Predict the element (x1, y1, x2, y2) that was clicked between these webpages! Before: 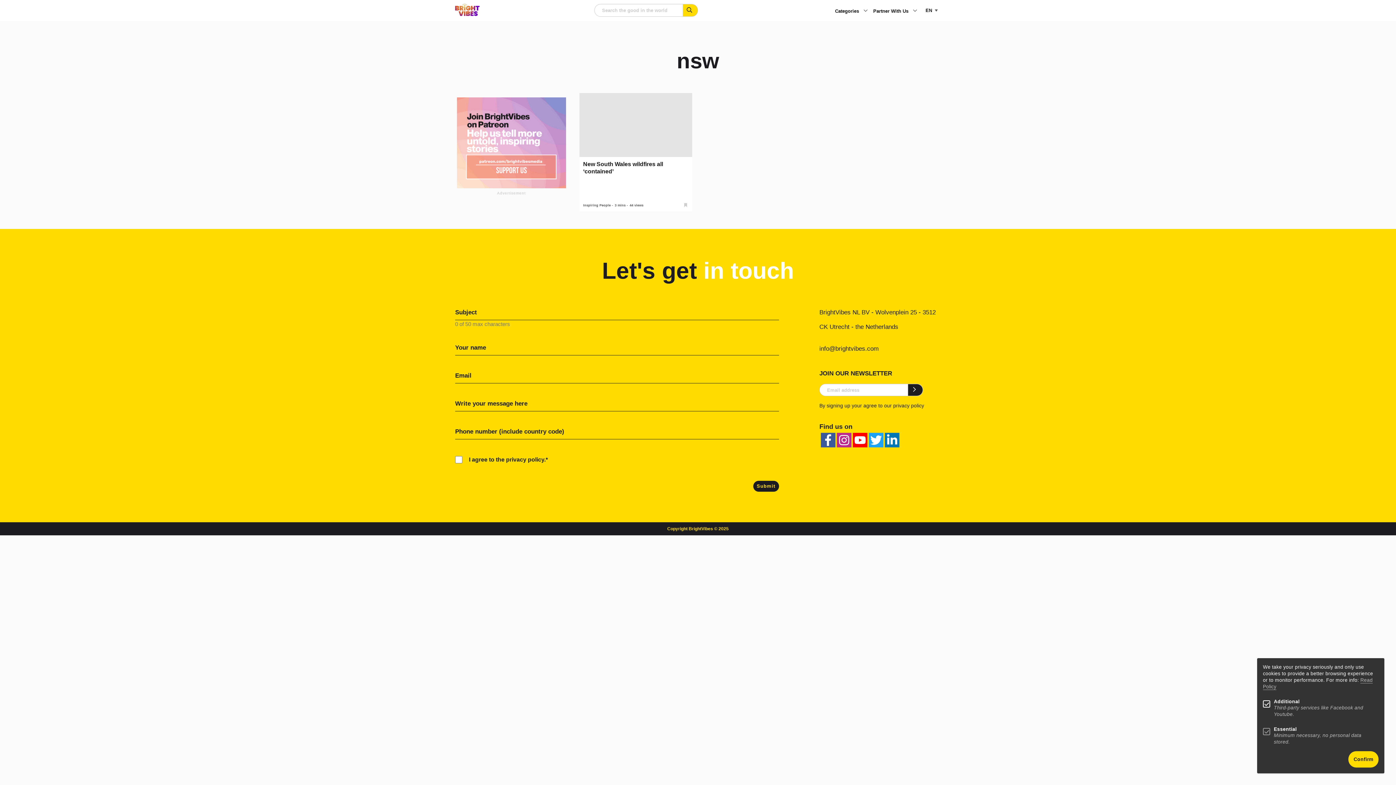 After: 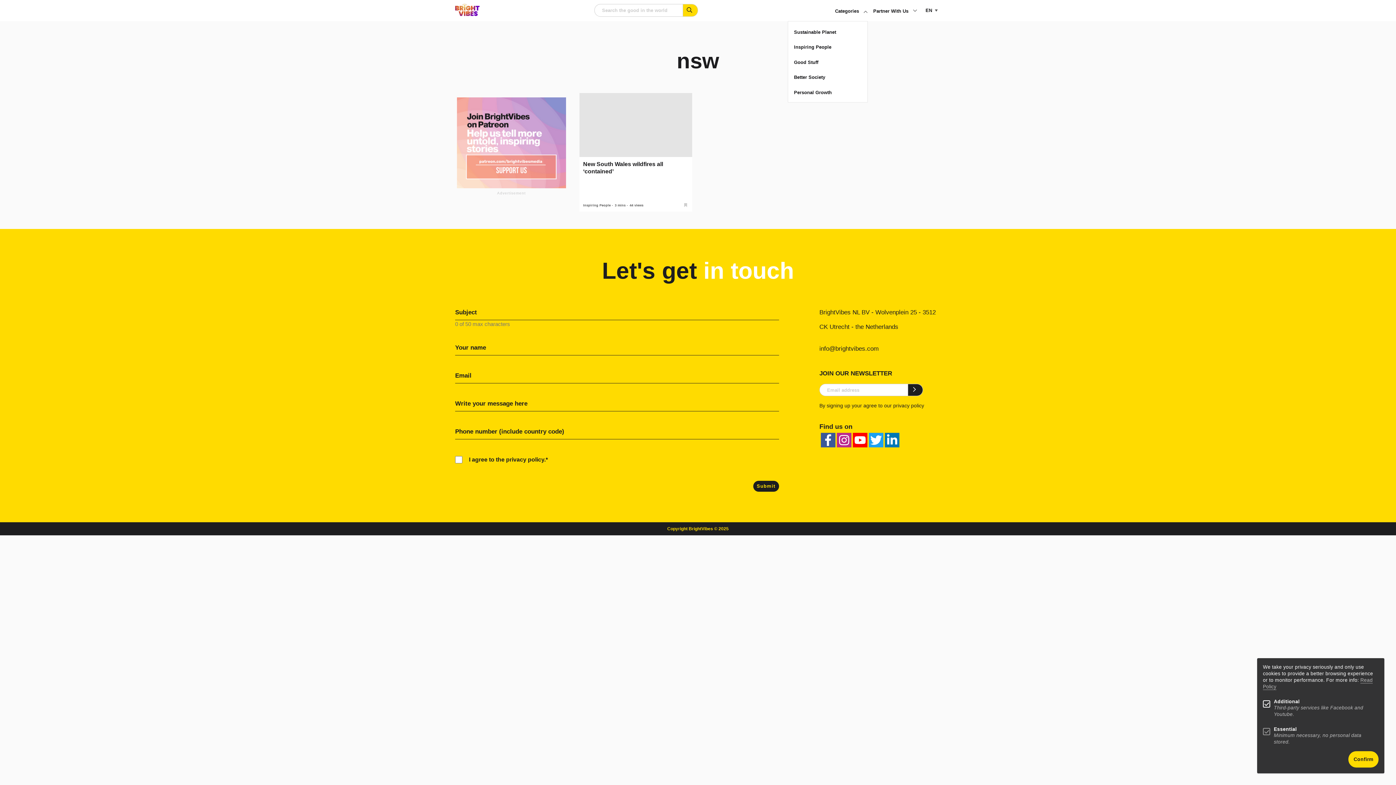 Action: bbox: (835, 8, 860, 13) label: Categories 